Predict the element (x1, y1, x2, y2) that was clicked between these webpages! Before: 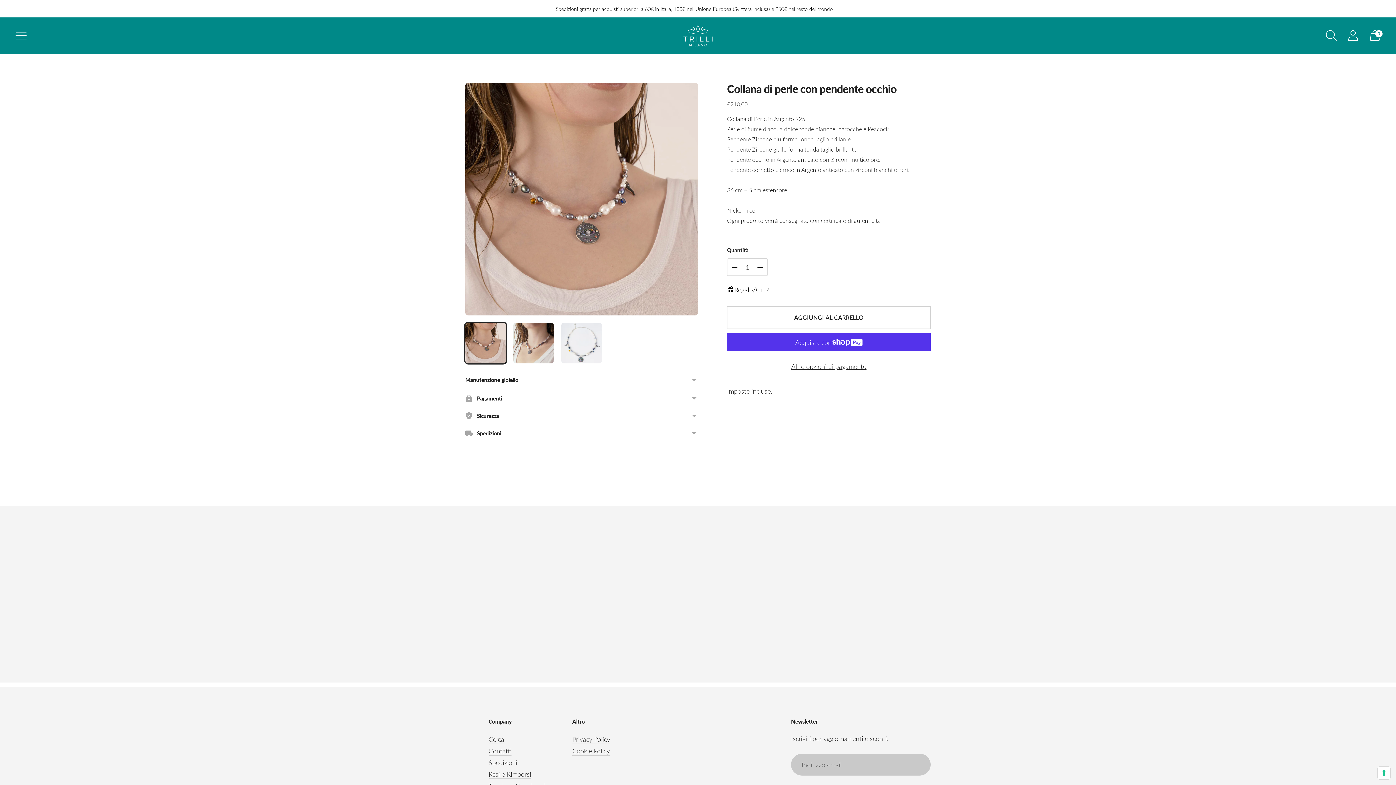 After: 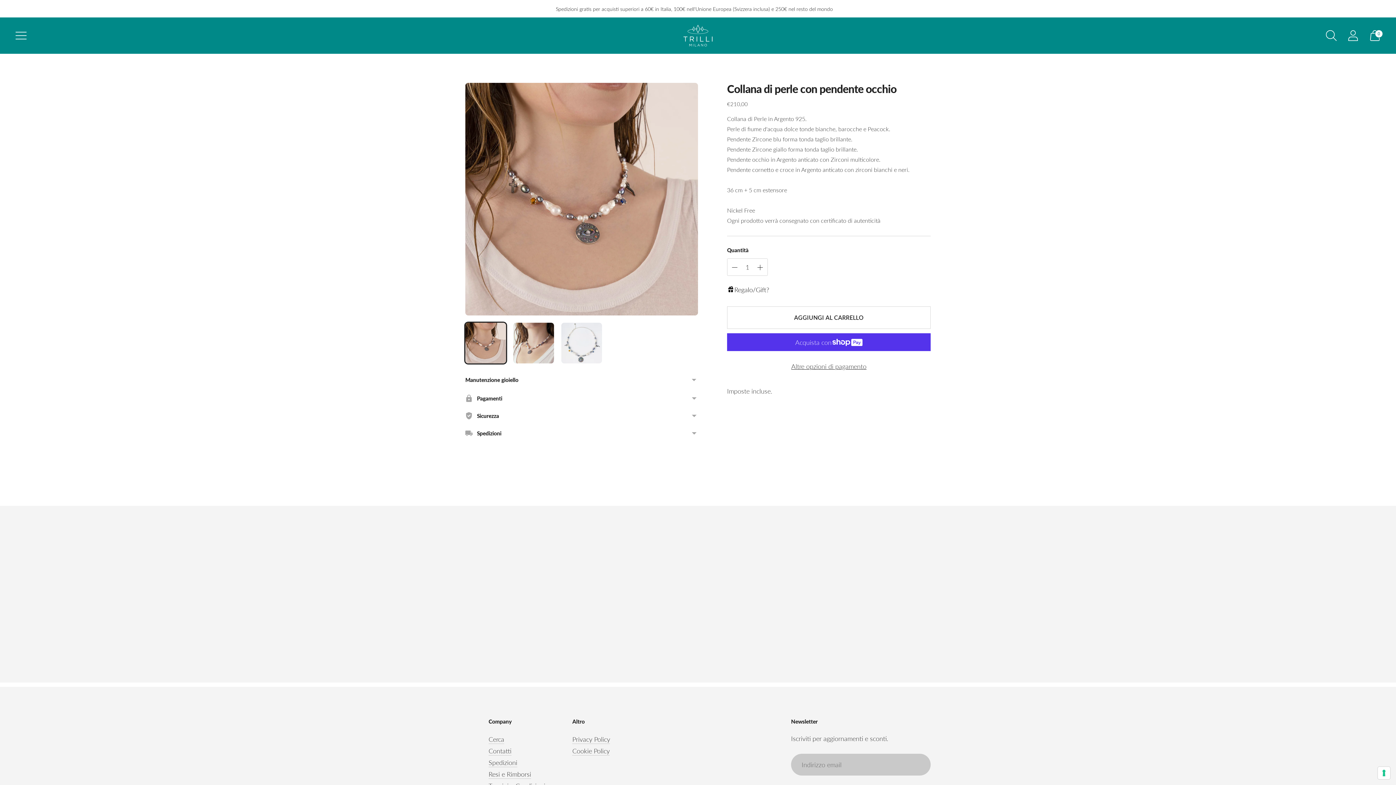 Action: bbox: (465, 322, 506, 363) label: Cambia foto per l’immagine 1